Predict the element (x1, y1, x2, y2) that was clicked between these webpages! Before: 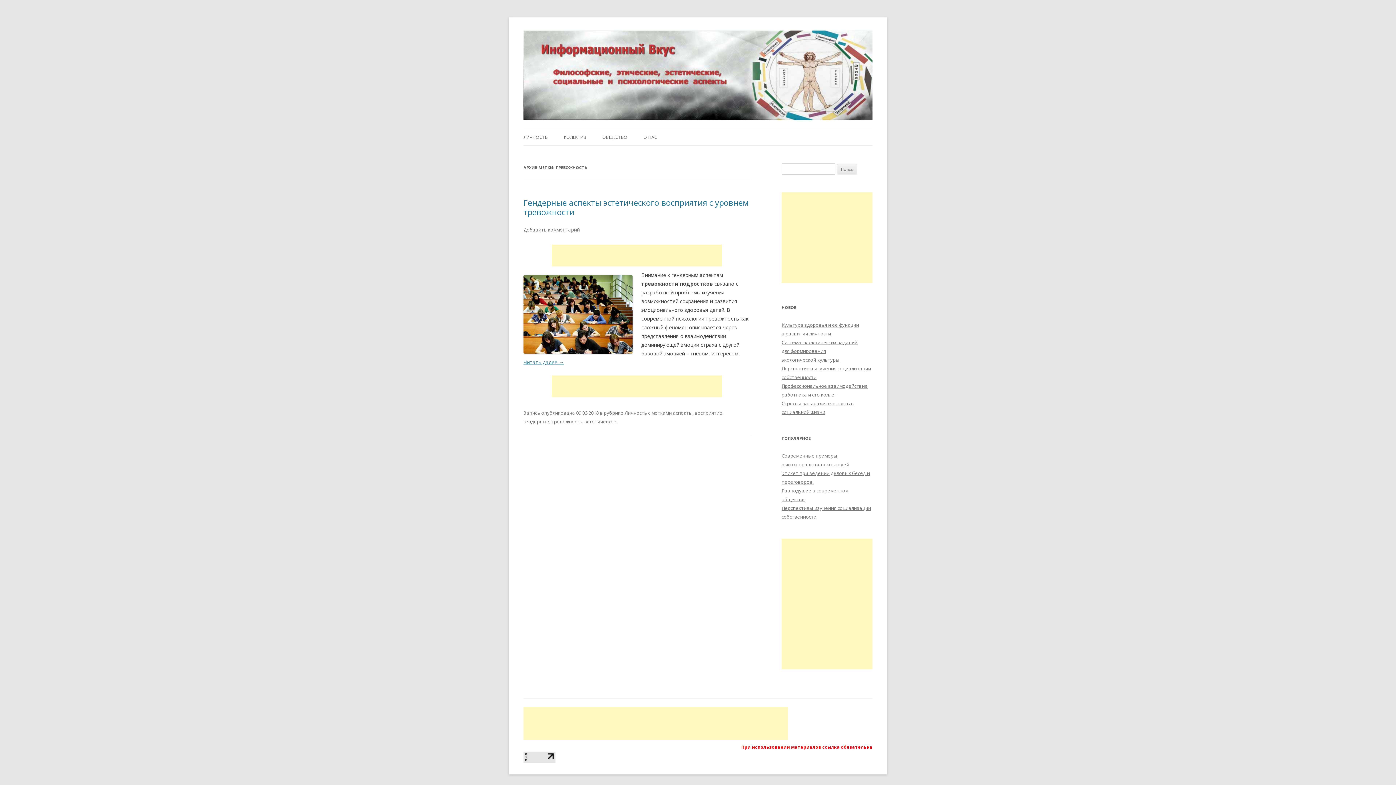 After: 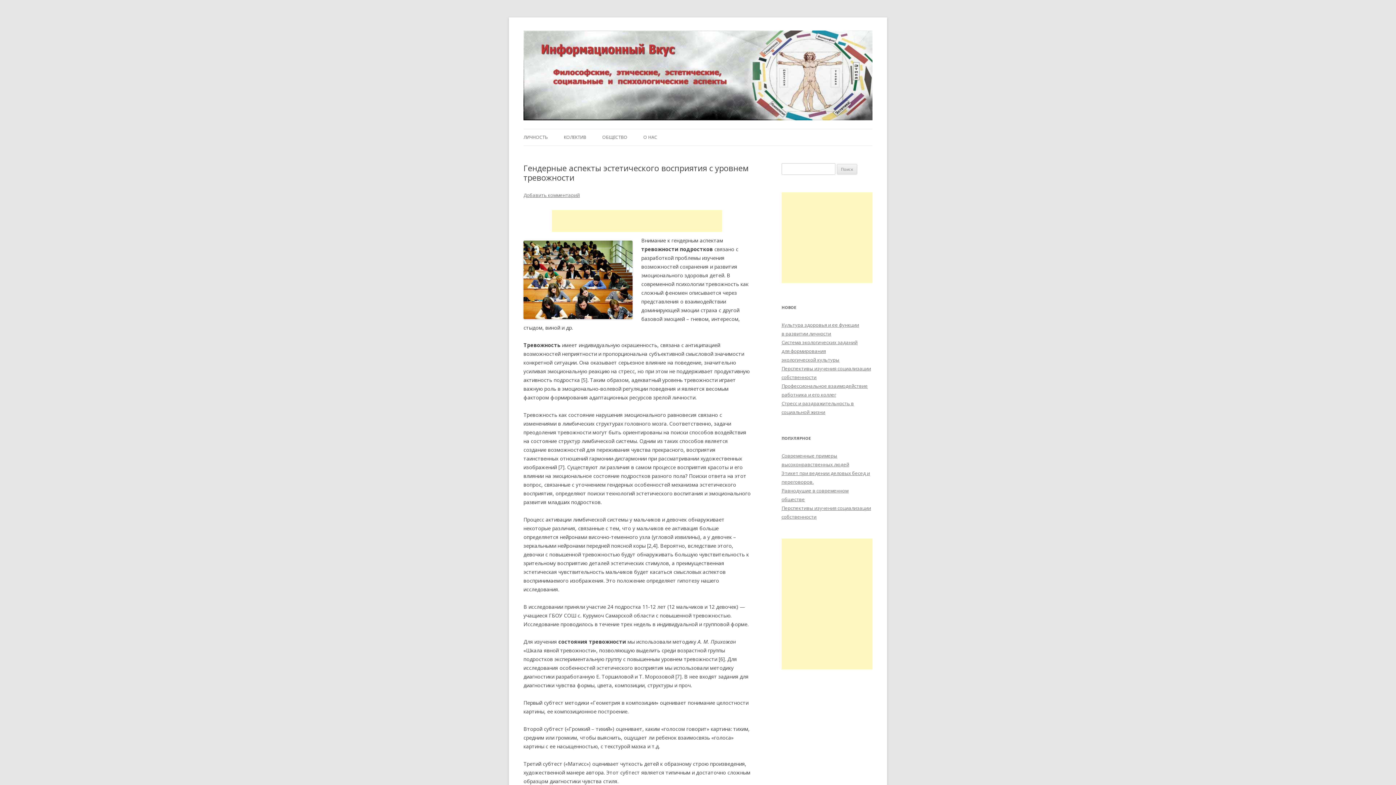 Action: bbox: (576, 409, 598, 416) label: 09.03.2018